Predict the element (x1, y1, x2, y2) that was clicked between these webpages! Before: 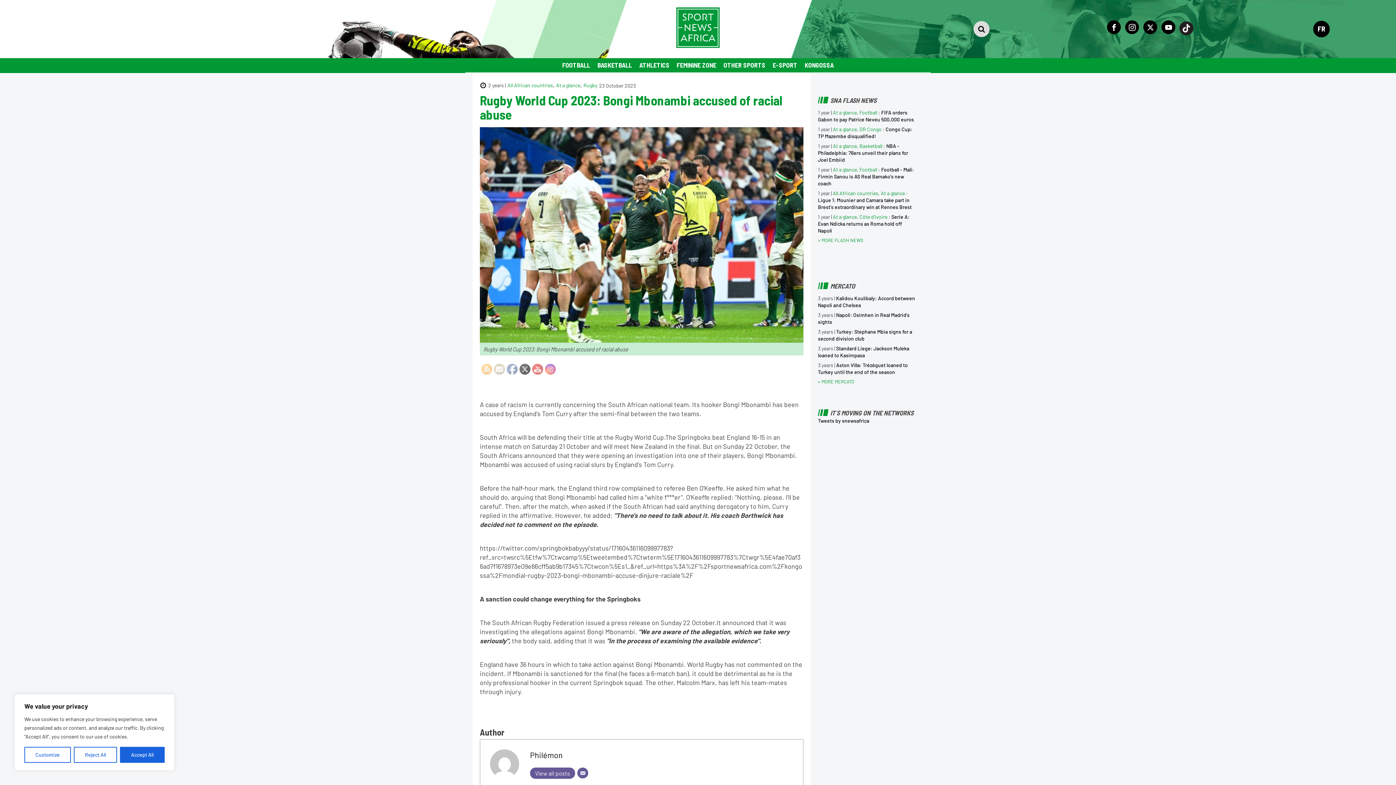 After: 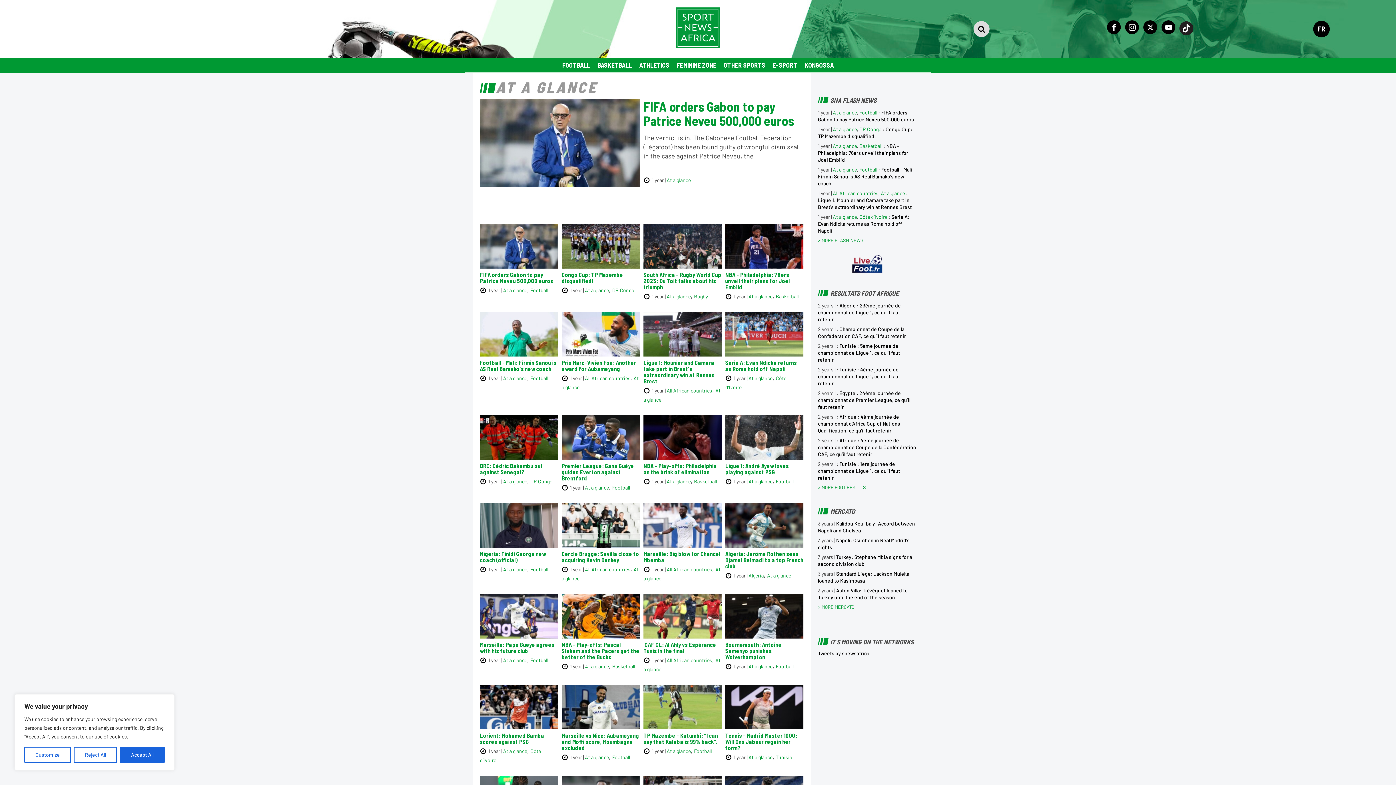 Action: bbox: (833, 126, 857, 132) label: At a glance